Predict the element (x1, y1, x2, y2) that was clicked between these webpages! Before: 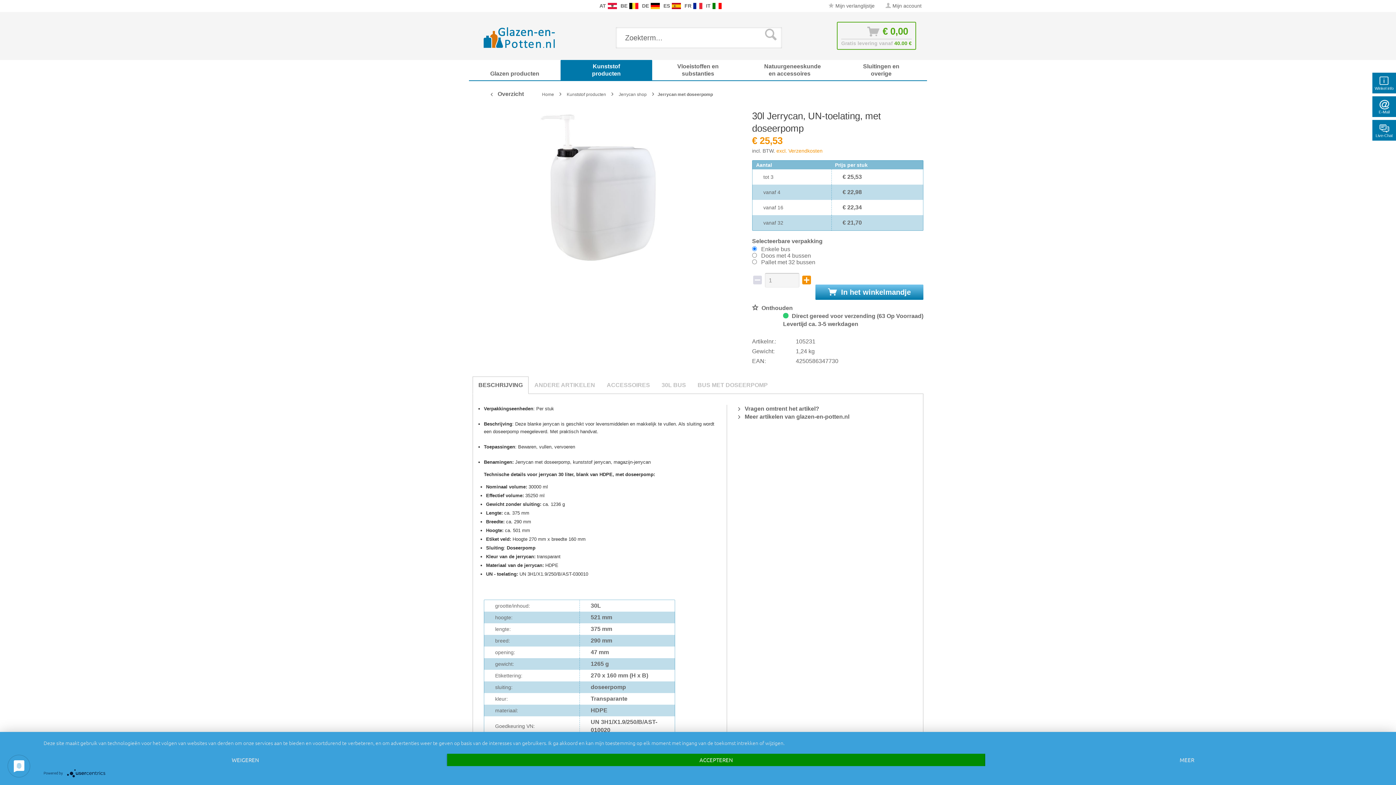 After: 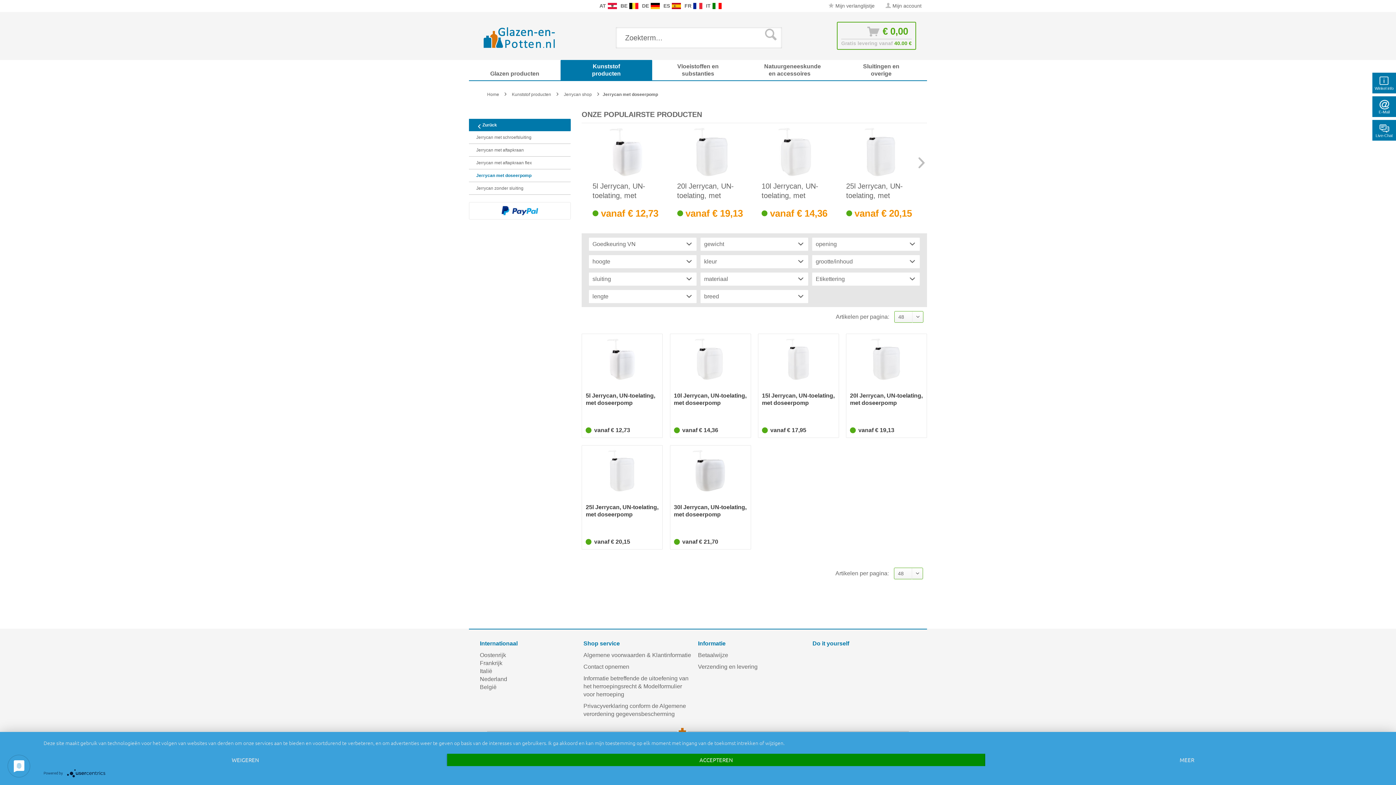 Action: label: Jerrycan met doseerpomp bbox: (656, 86, 714, 102)